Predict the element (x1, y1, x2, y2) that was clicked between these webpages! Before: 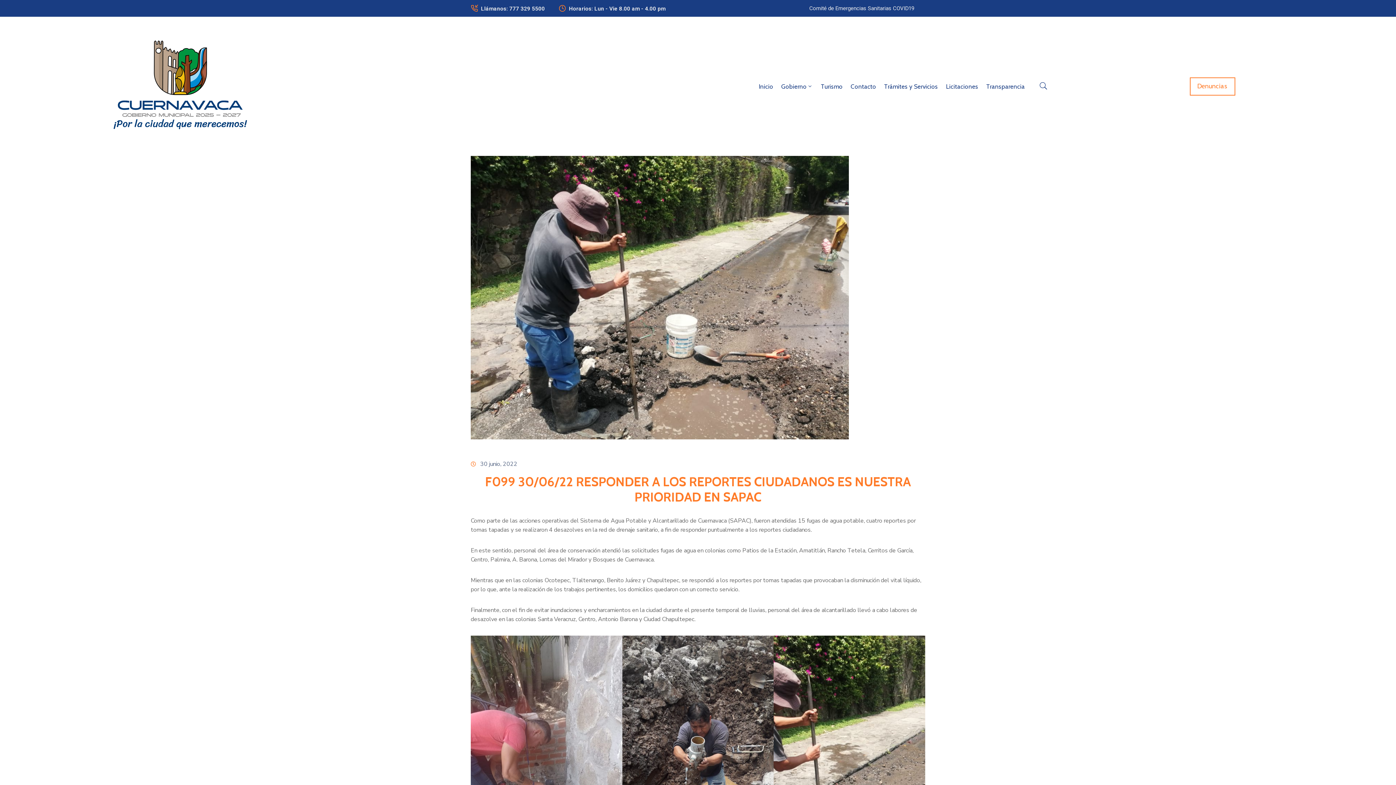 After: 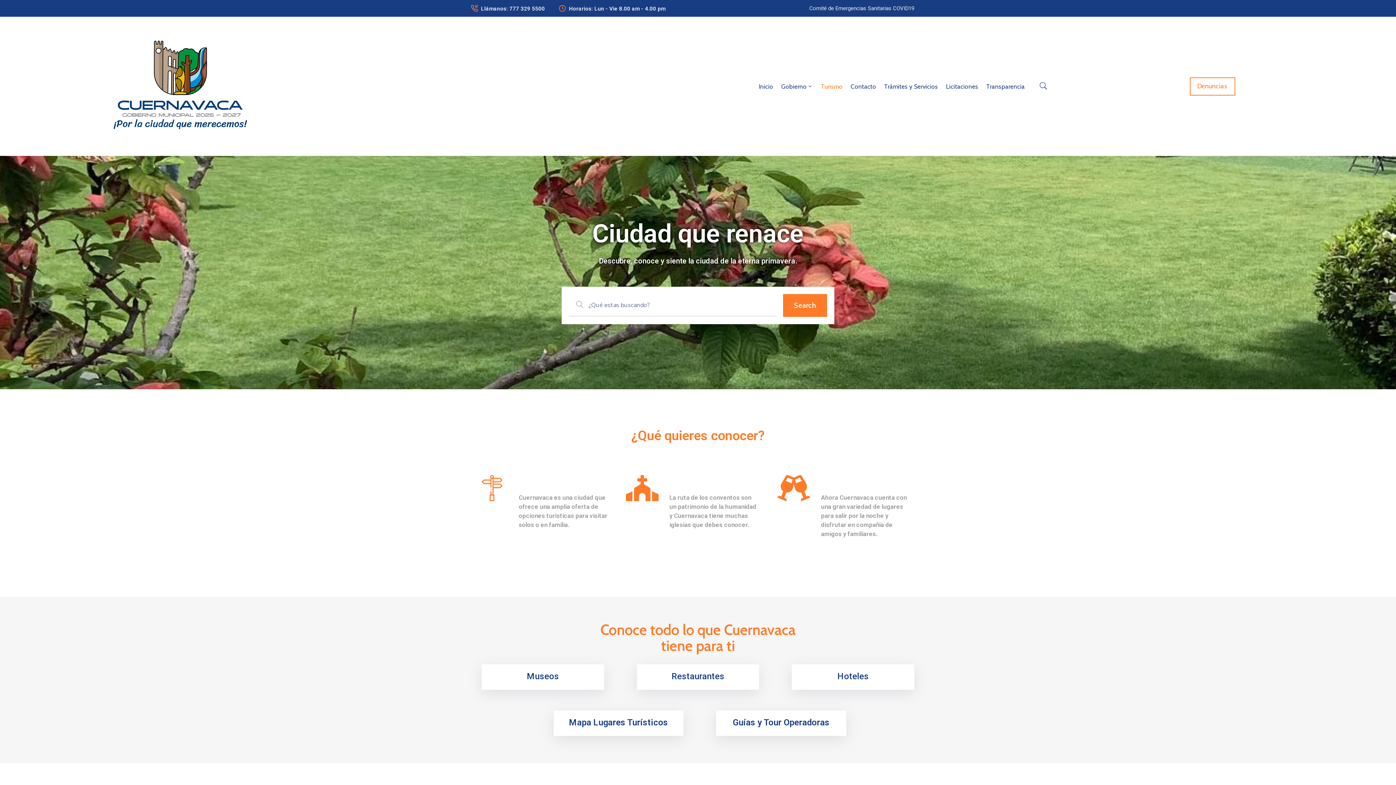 Action: bbox: (817, 67, 846, 105) label: Turismo